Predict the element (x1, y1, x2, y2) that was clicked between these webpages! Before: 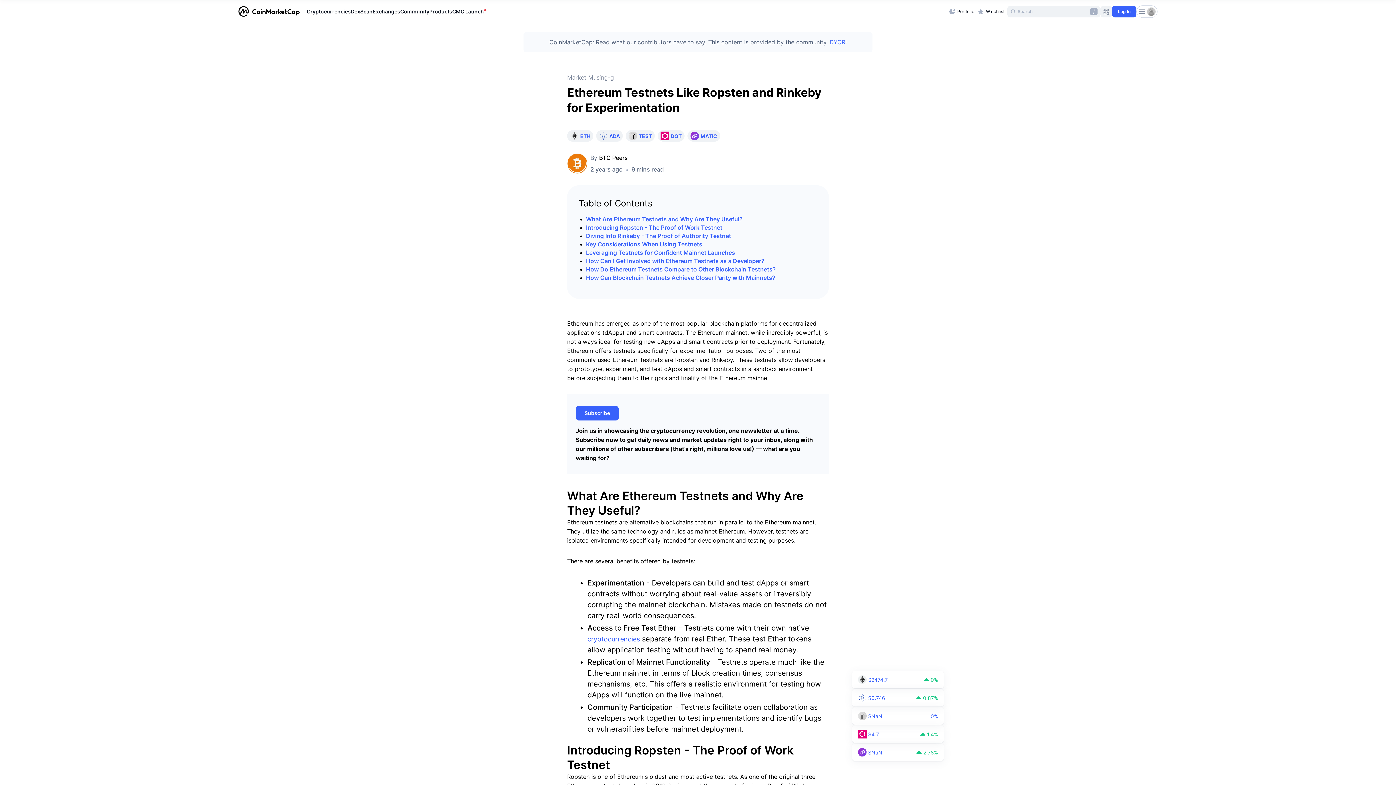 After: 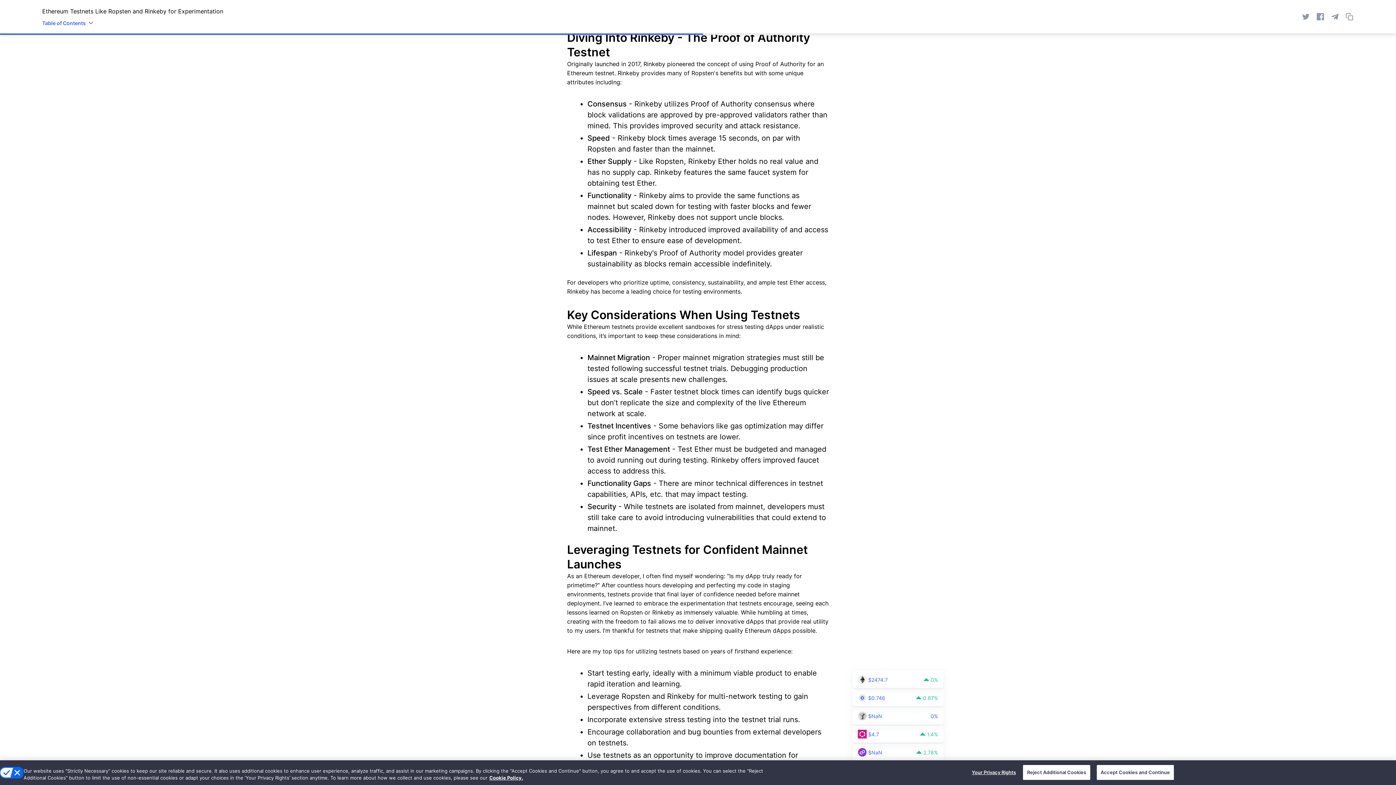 Action: bbox: (586, 232, 731, 239) label: Diving Into Rinkeby - The Proof of Authority Testnet